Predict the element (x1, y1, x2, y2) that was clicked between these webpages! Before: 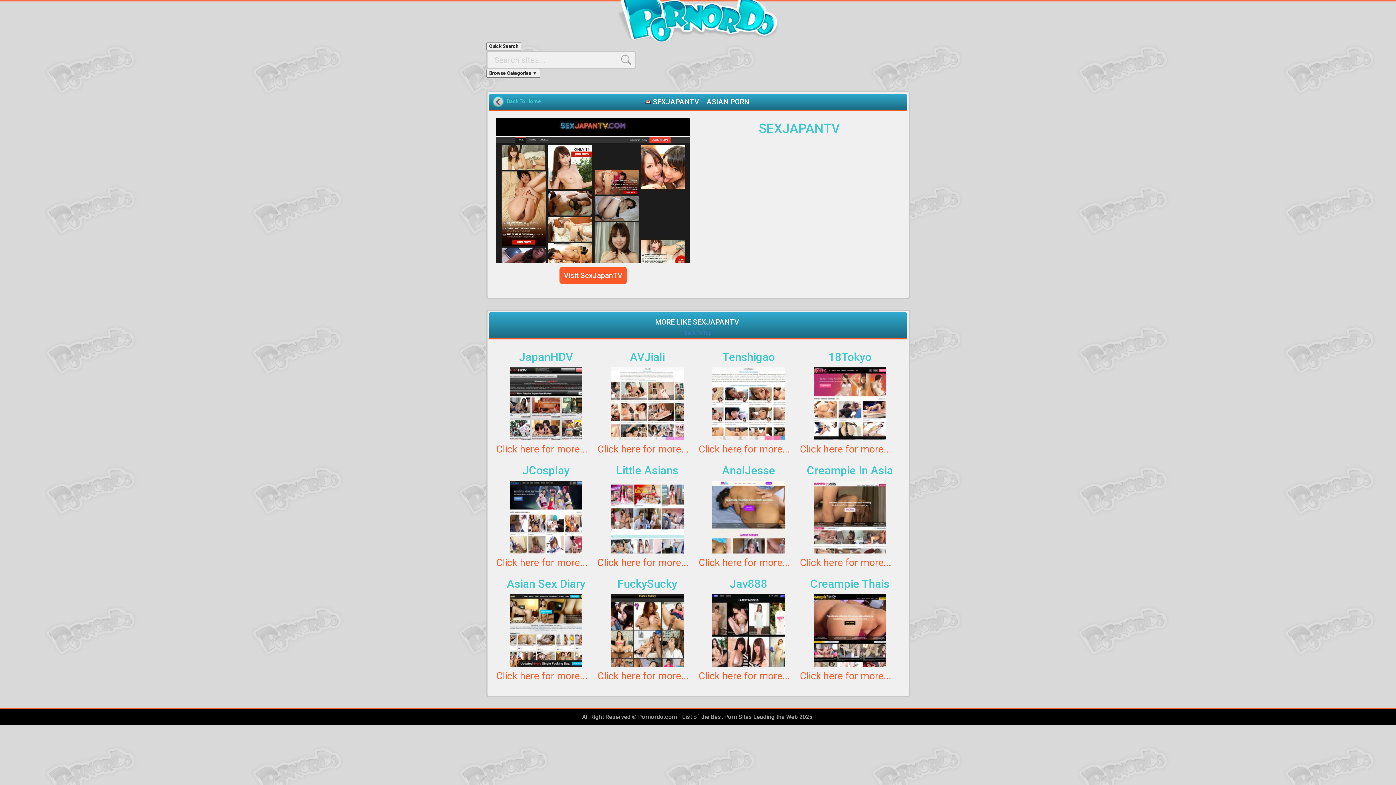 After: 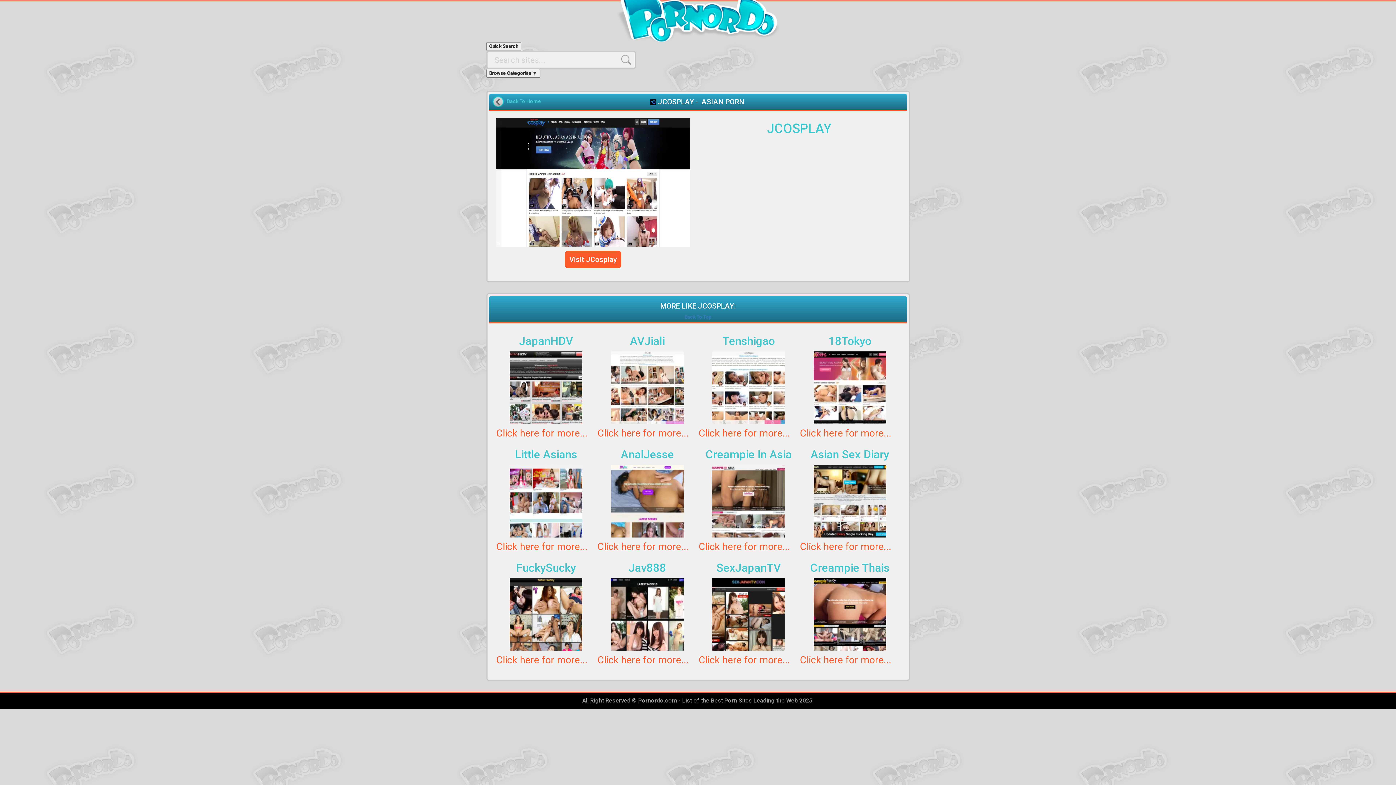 Action: bbox: (496, 464, 596, 477) label: JCosplay